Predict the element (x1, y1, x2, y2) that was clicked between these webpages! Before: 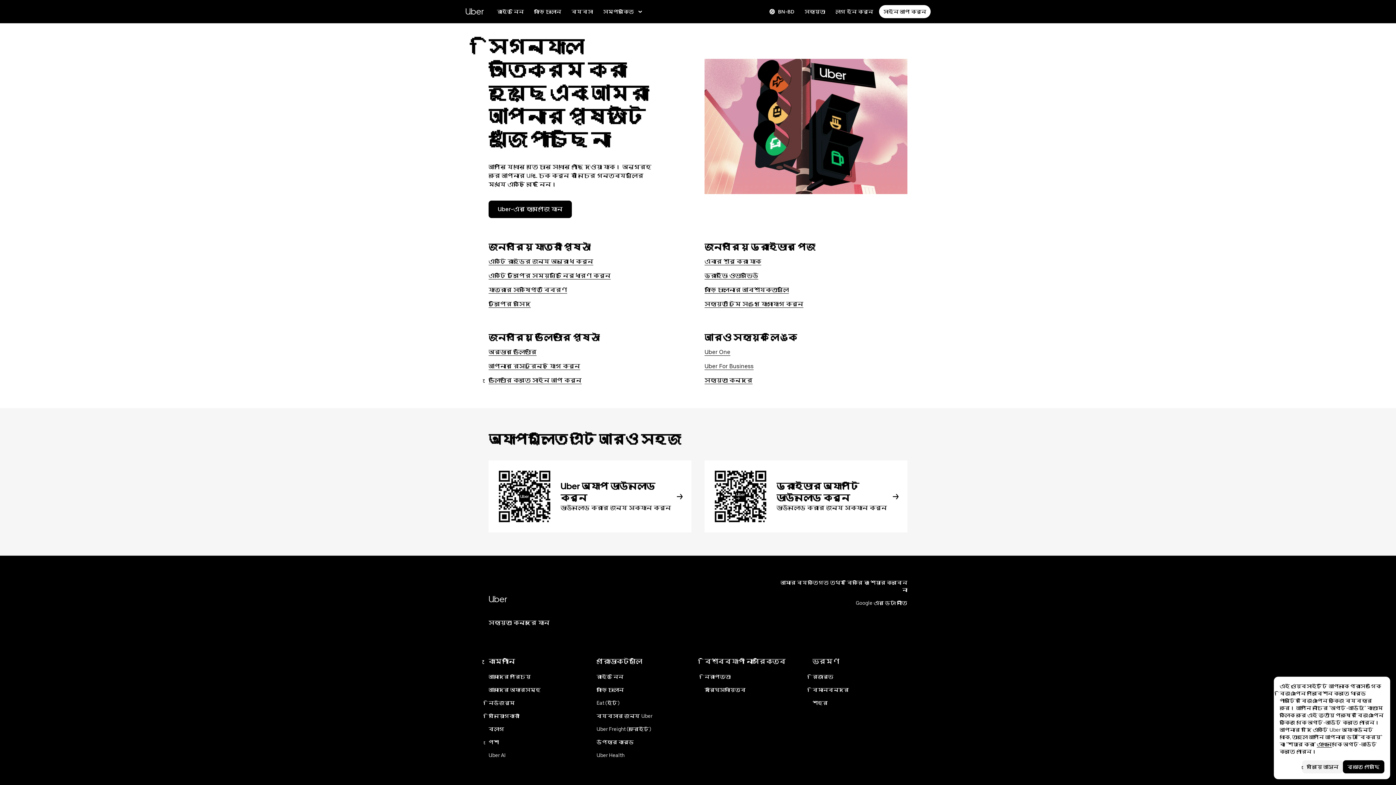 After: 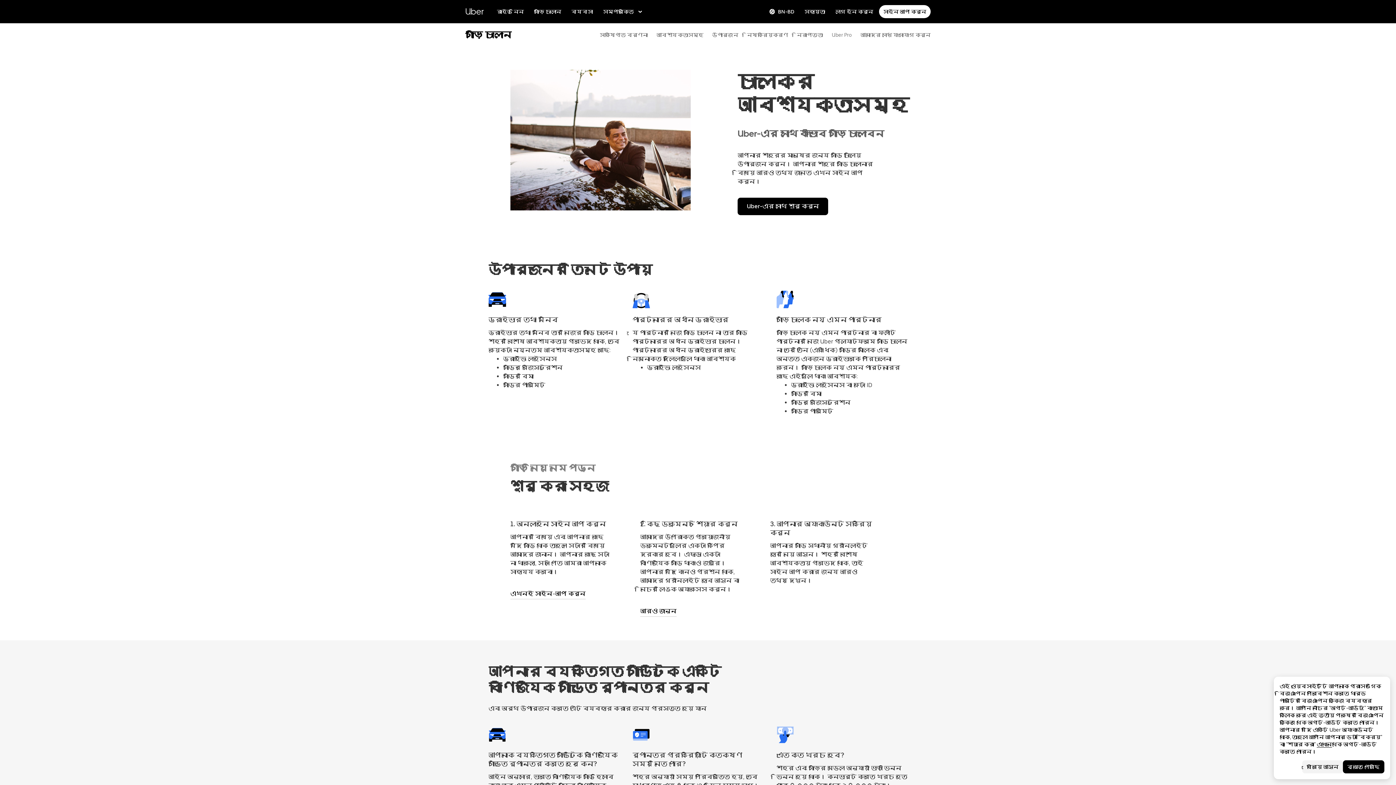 Action: bbox: (704, 286, 789, 293) label: গাড়ি চালানোর আবশ্যকতাগুলি